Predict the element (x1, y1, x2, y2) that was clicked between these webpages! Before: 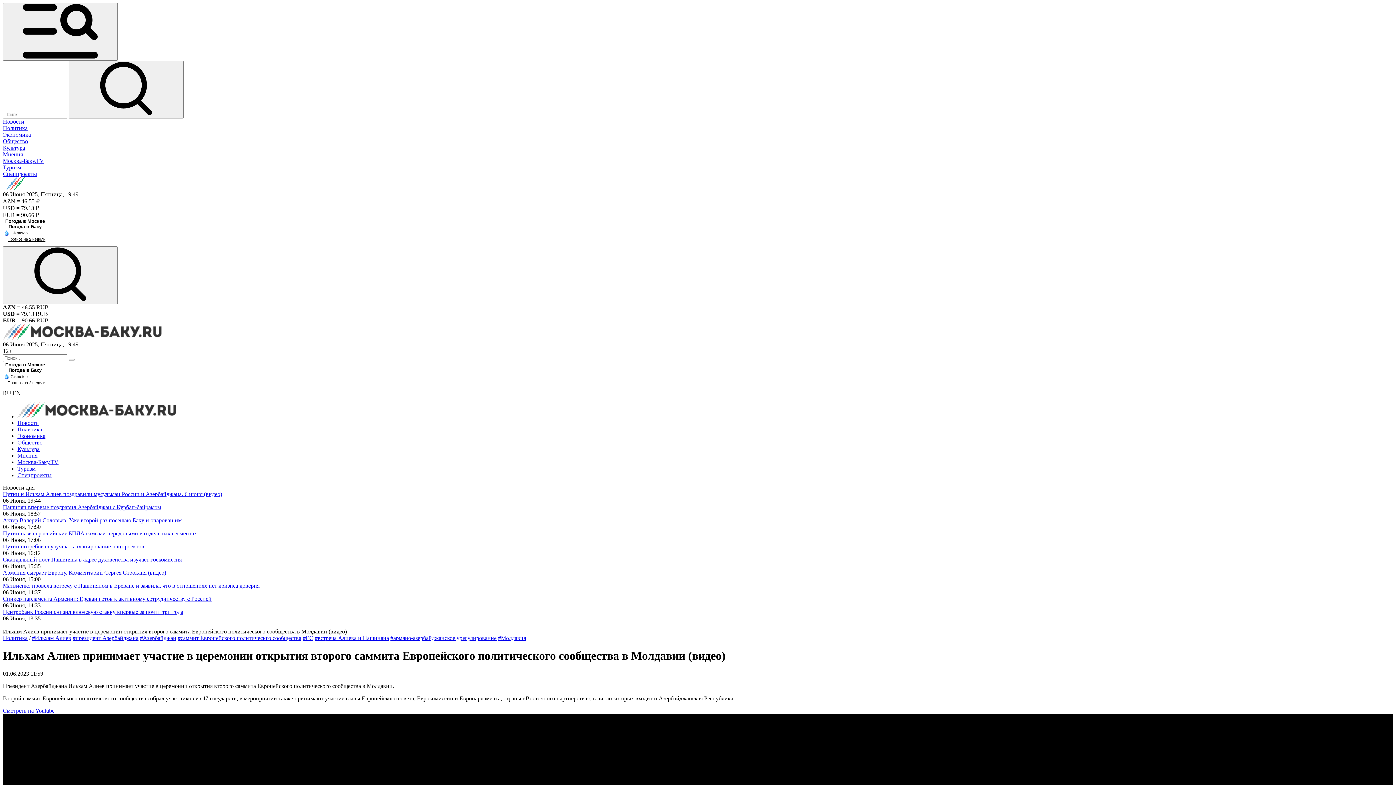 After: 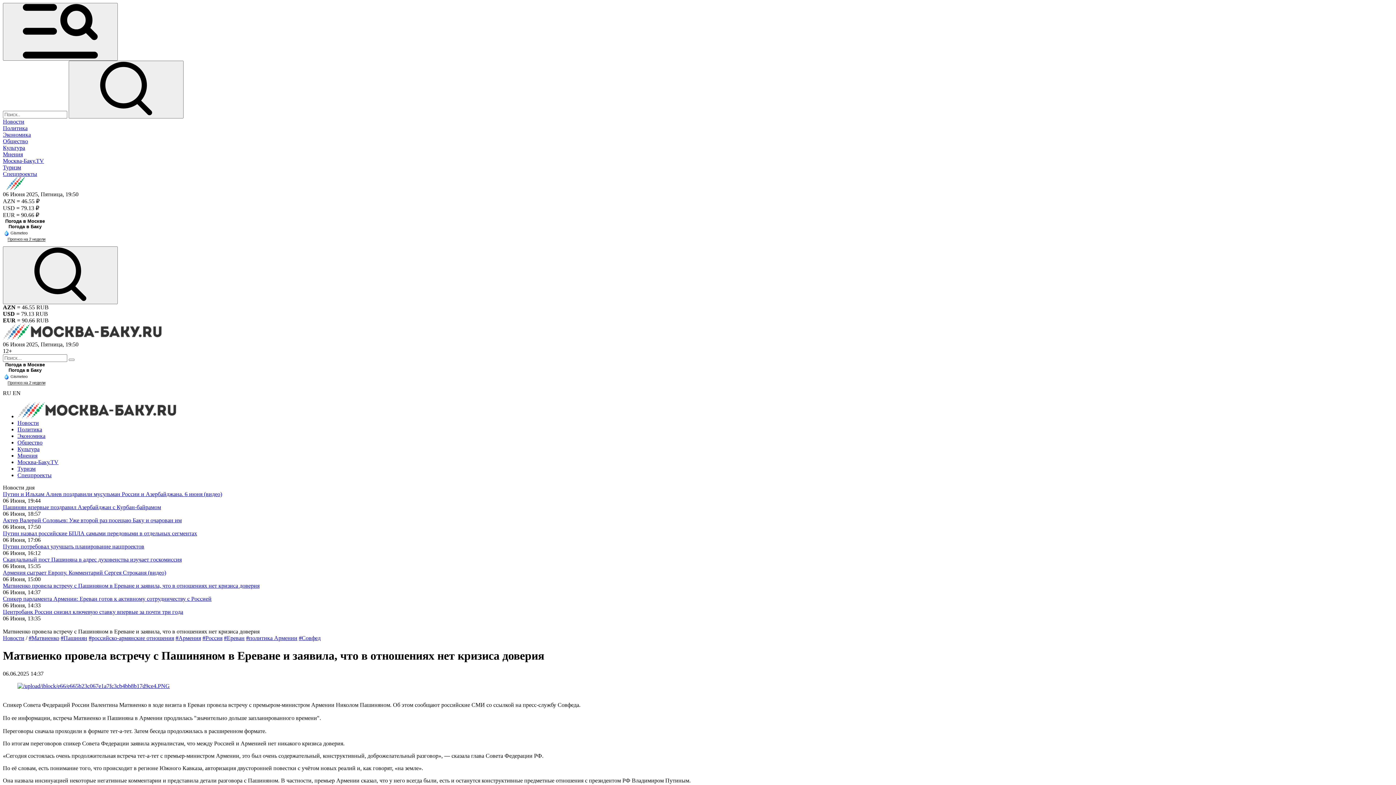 Action: bbox: (2, 582, 259, 589) label: Матвиенко провела встречу с Пашиняном в Ереване и заявила, что в отношениях нет кризиса доверия